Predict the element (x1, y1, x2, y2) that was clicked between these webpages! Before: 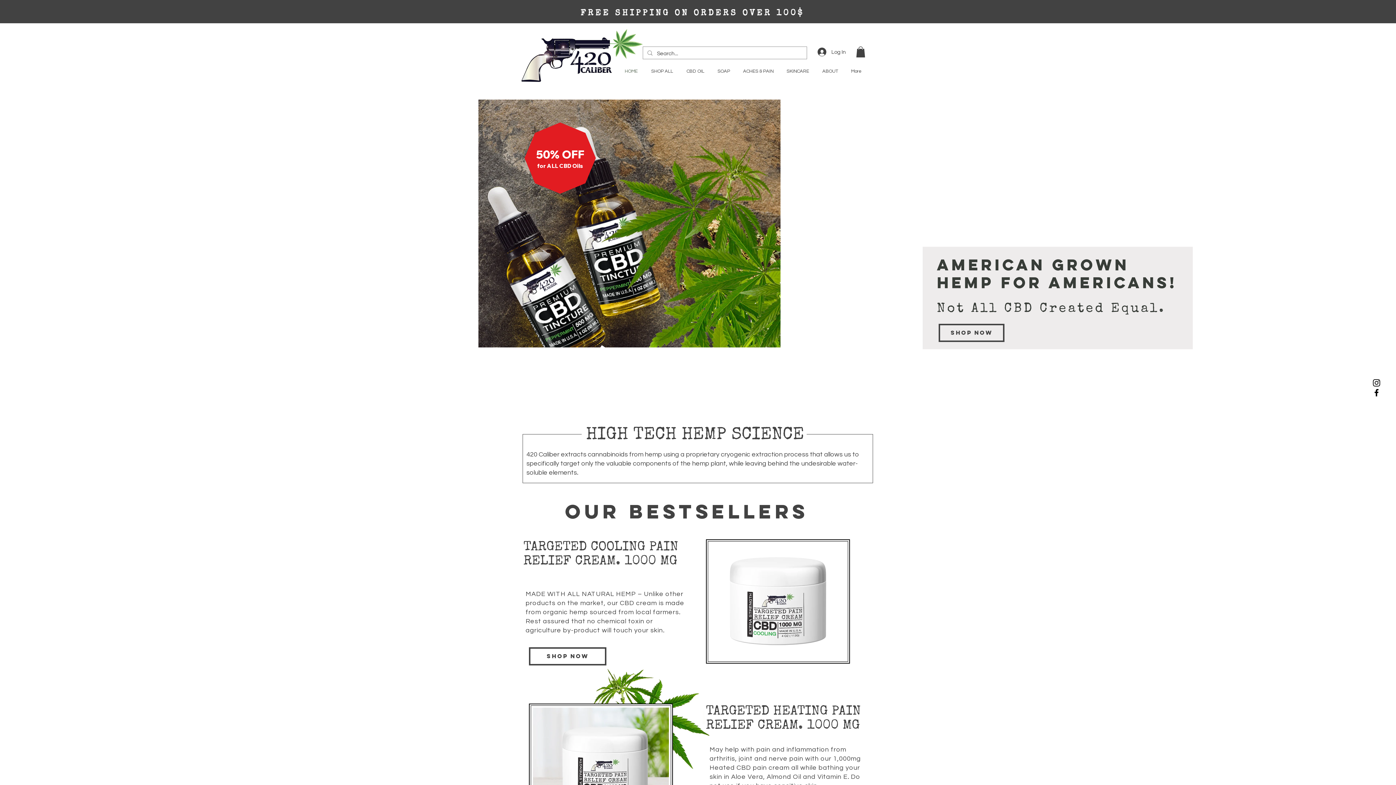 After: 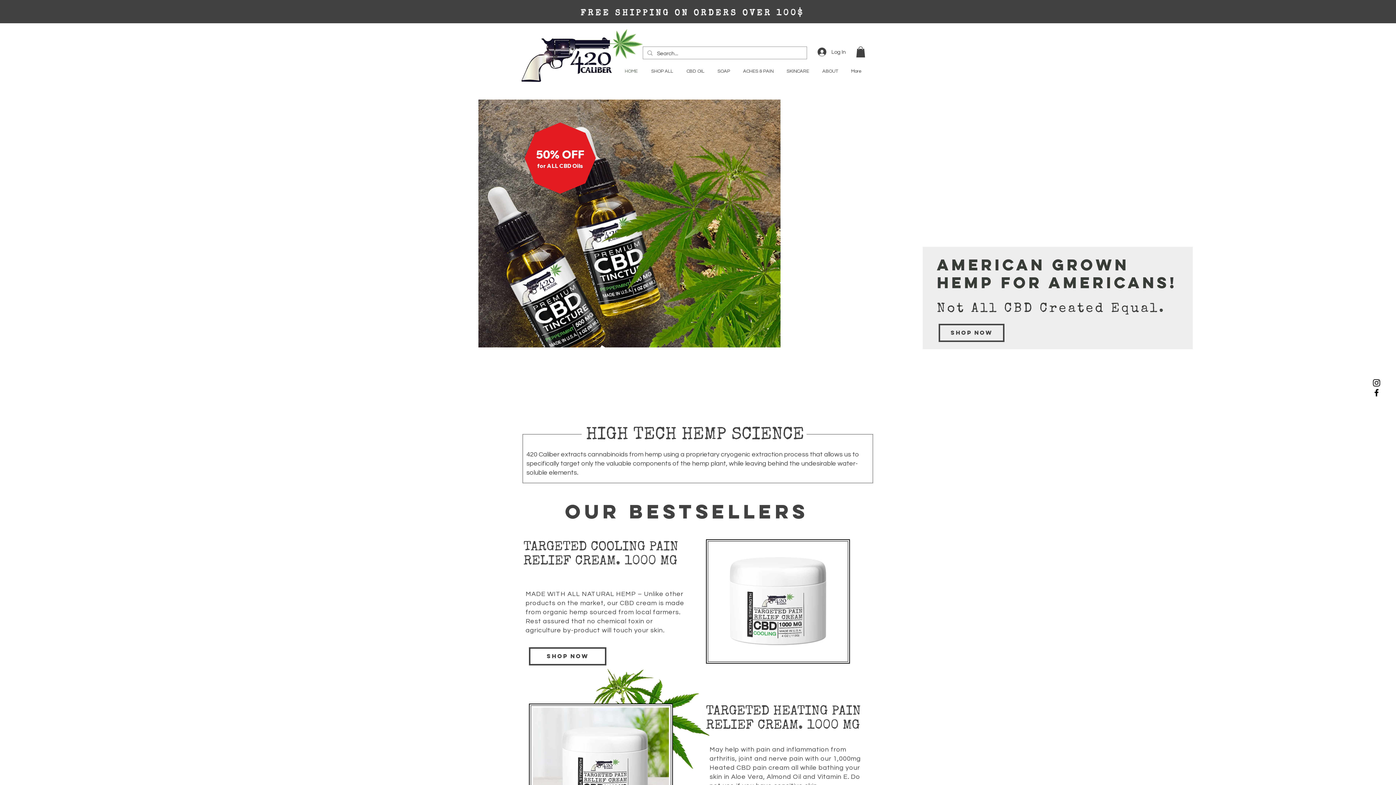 Action: bbox: (618, 62, 644, 80) label: HOME